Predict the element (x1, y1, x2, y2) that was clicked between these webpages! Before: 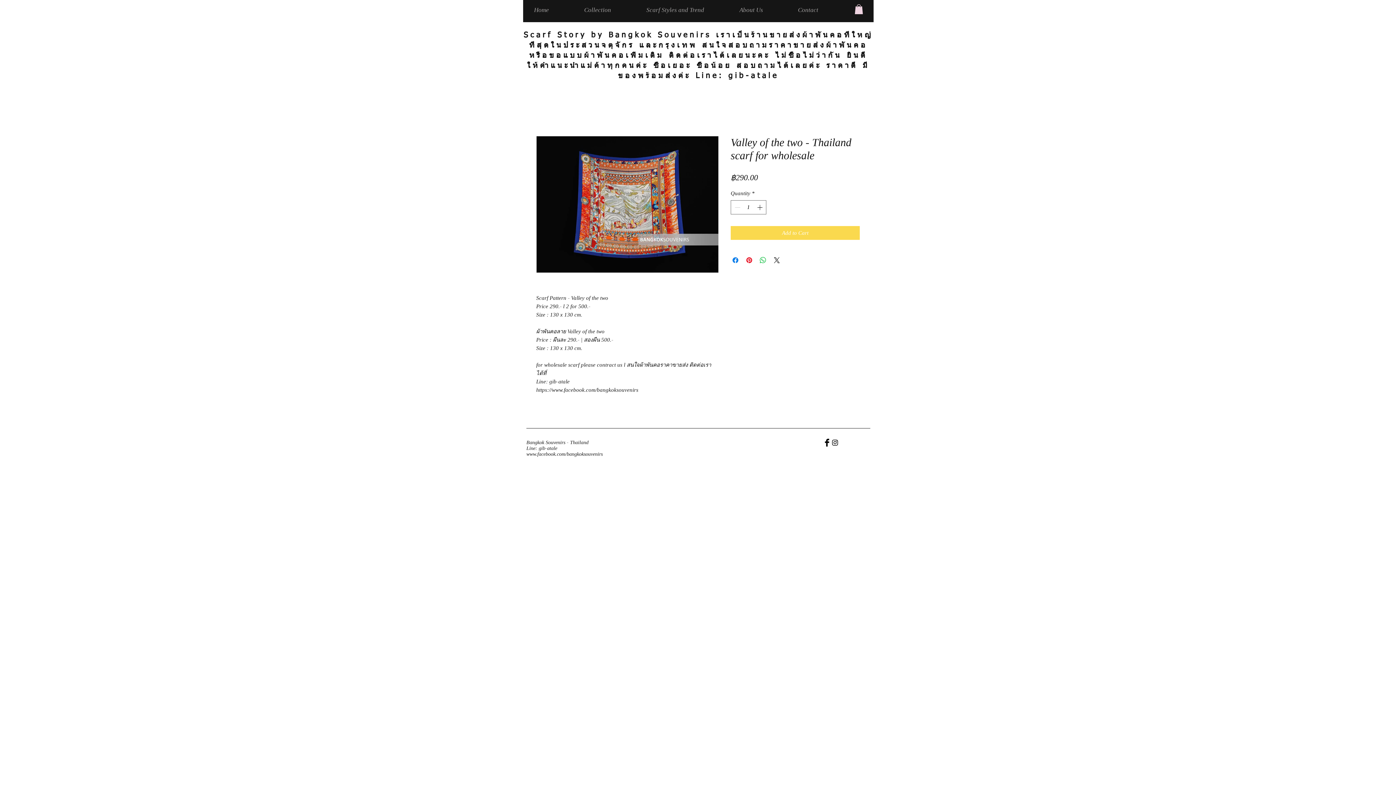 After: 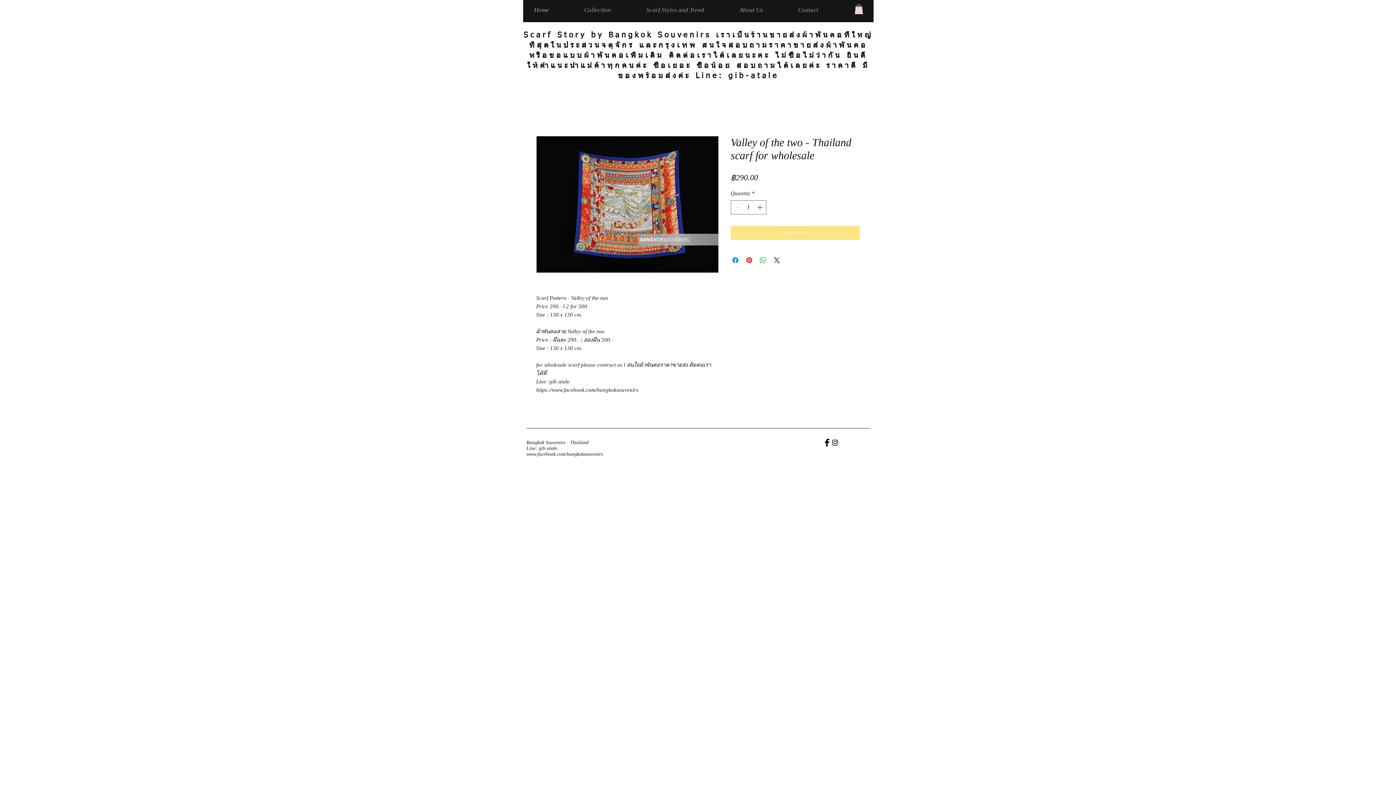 Action: label: Add to Cart bbox: (730, 226, 860, 239)